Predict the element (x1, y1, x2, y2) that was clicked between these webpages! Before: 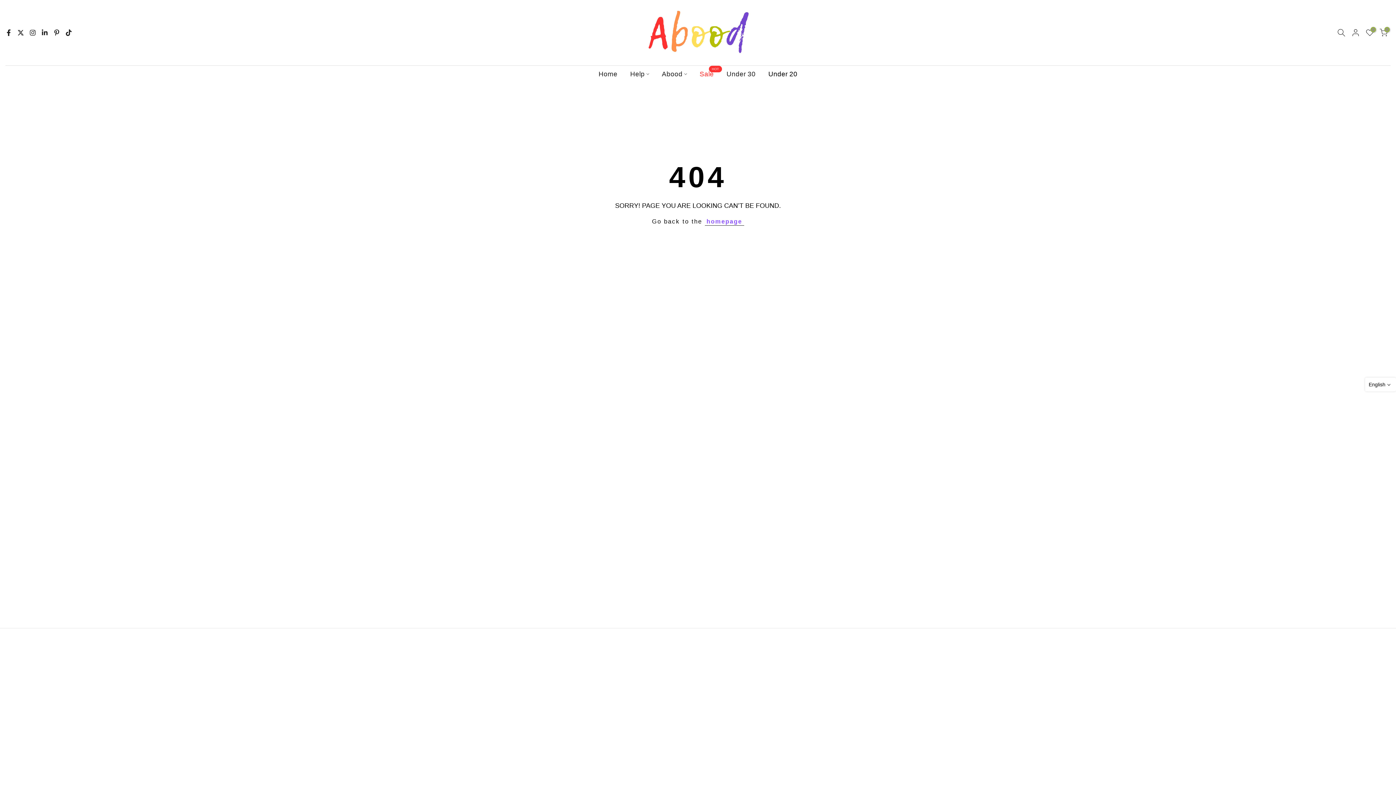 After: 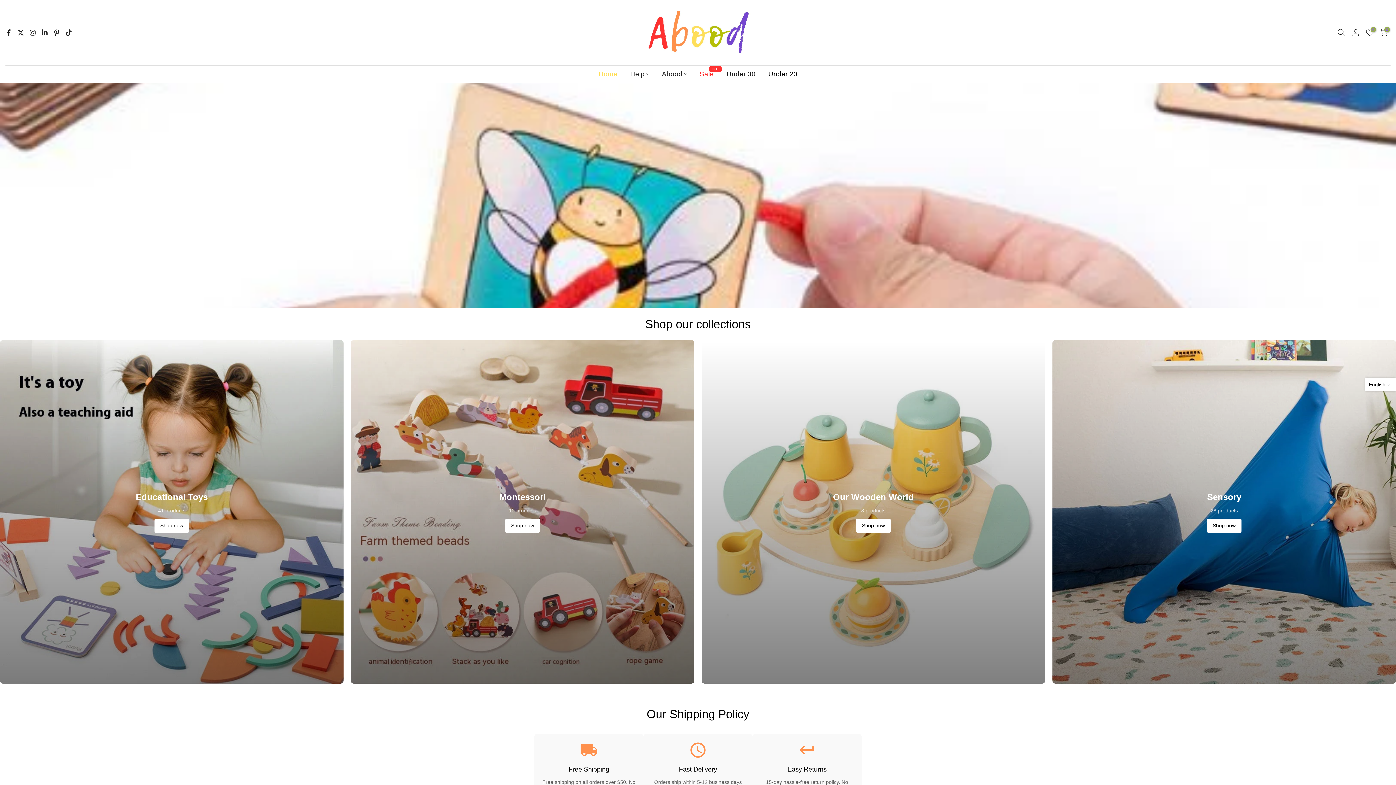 Action: bbox: (655, 69, 693, 79) label: Abood